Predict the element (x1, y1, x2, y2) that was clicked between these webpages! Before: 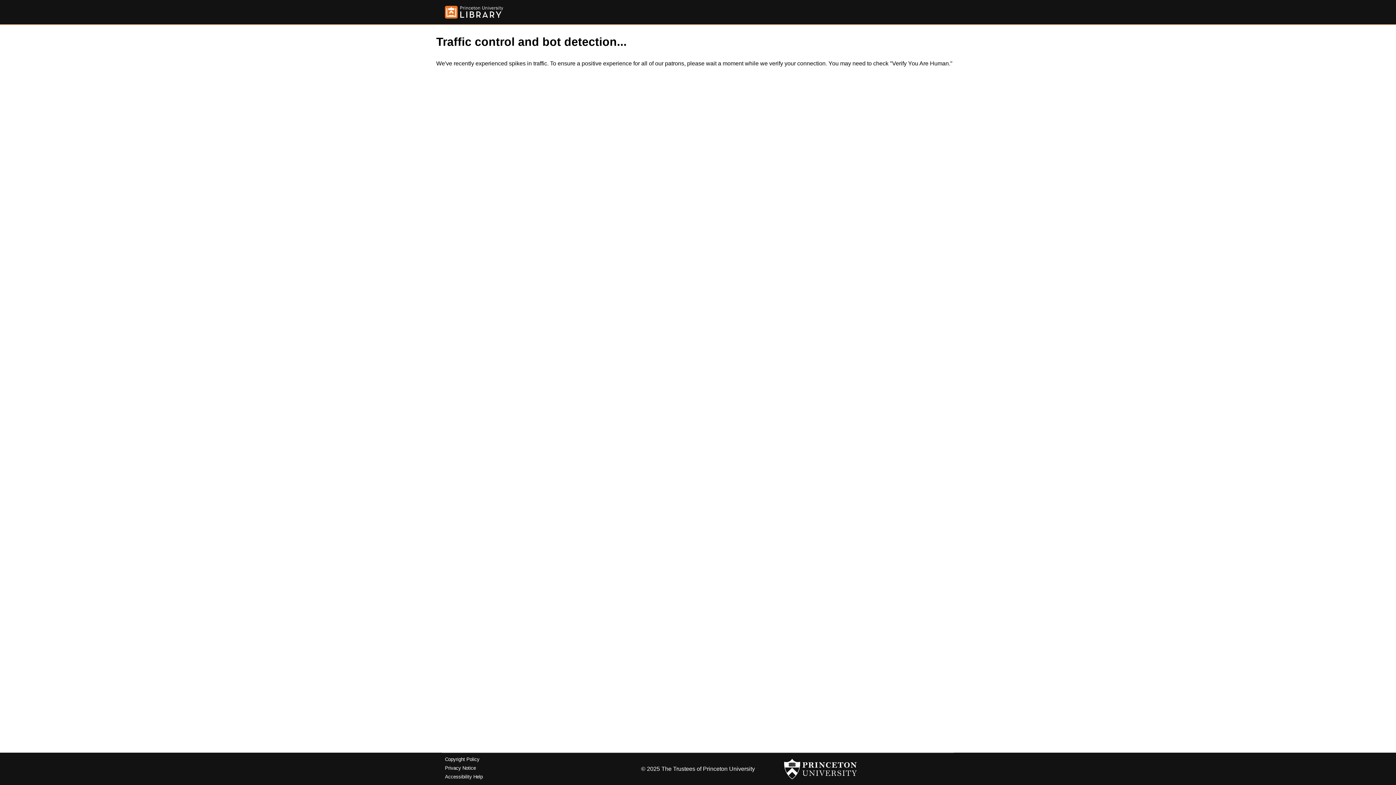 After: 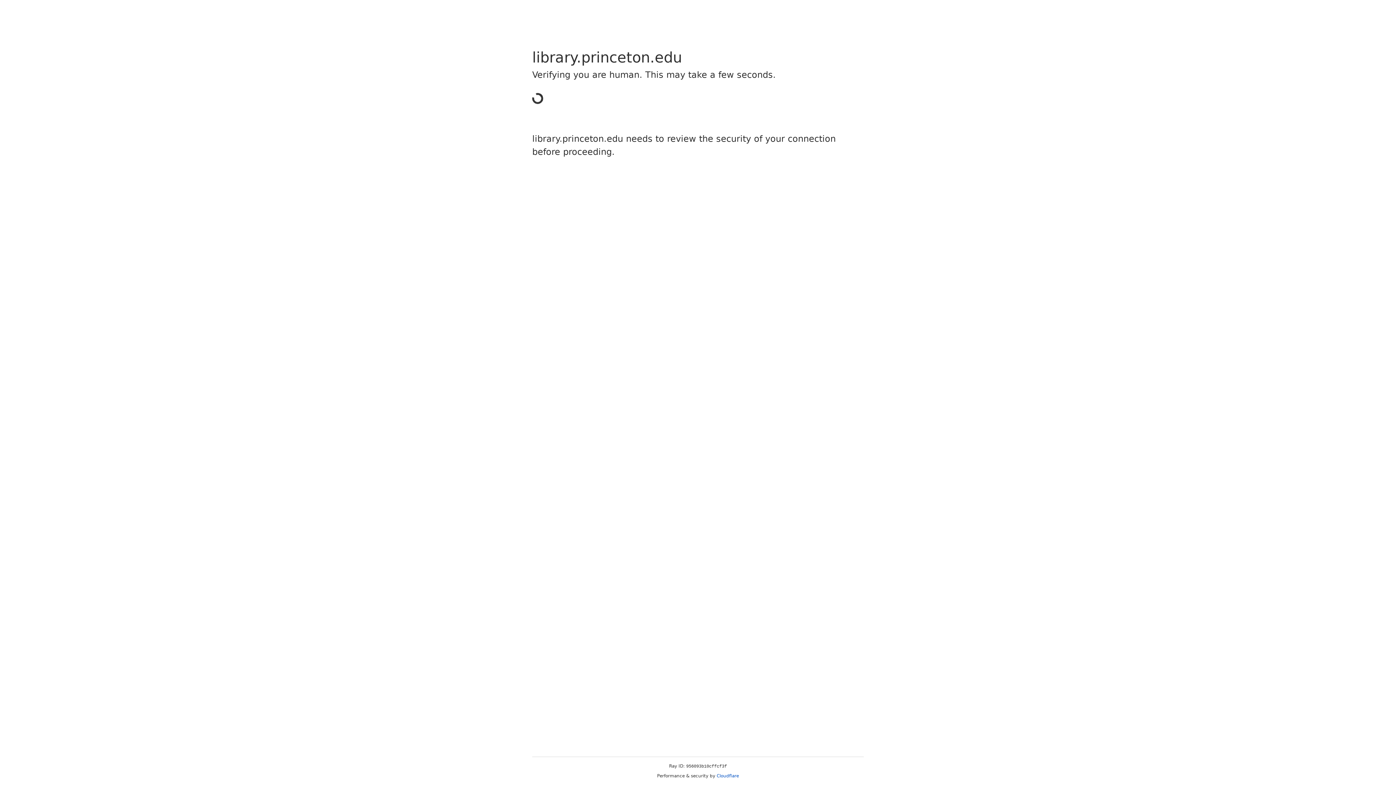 Action: bbox: (445, 5, 503, 18)